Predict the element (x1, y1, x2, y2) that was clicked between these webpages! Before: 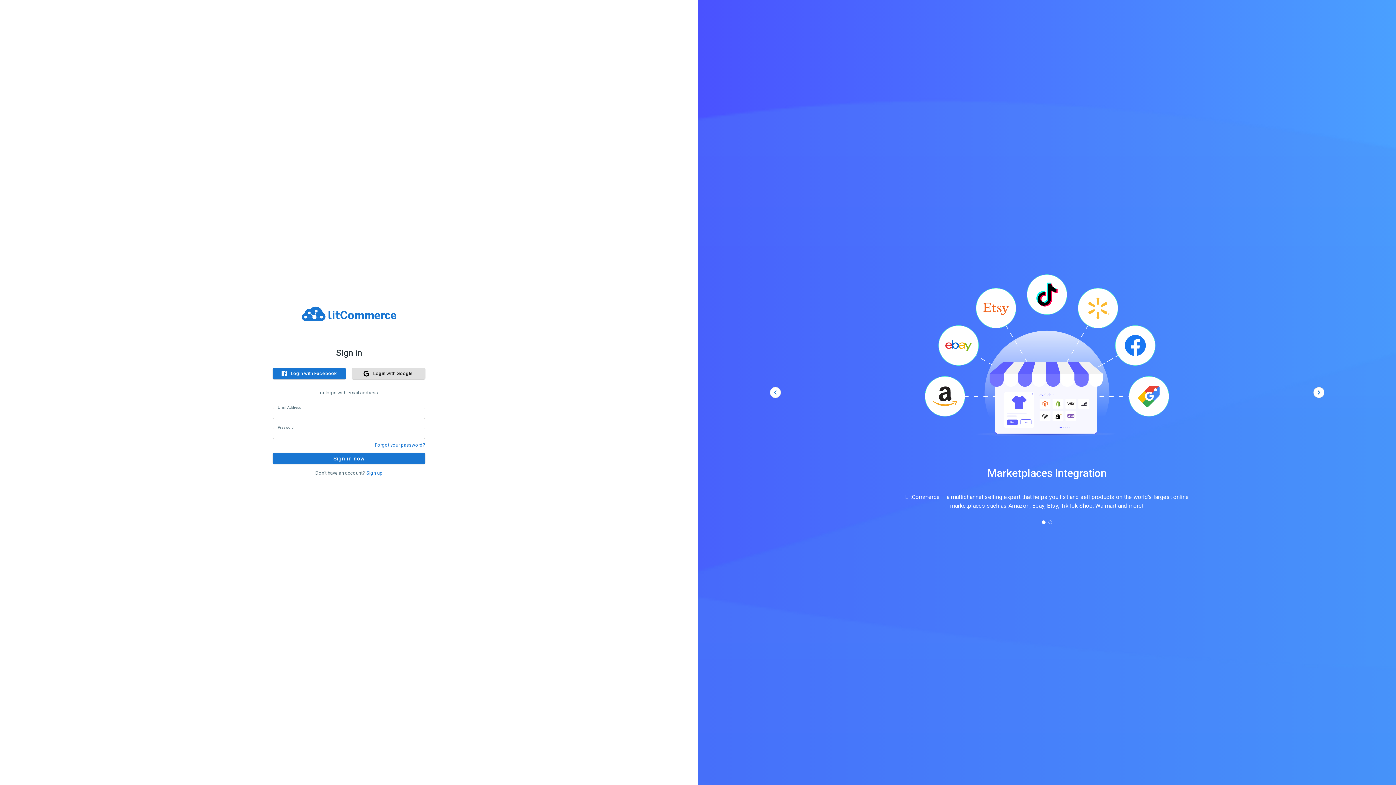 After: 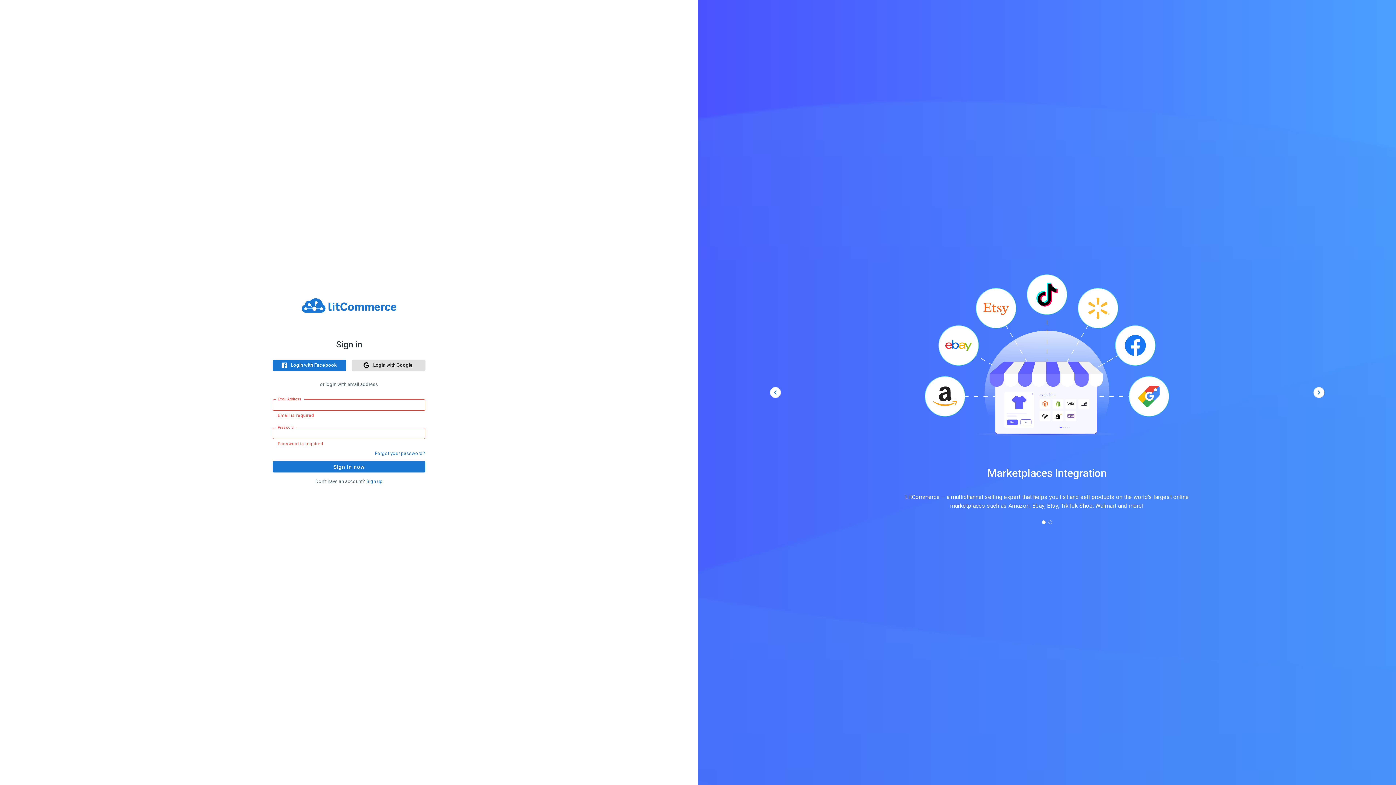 Action: label: Sign in now bbox: (272, 453, 425, 464)